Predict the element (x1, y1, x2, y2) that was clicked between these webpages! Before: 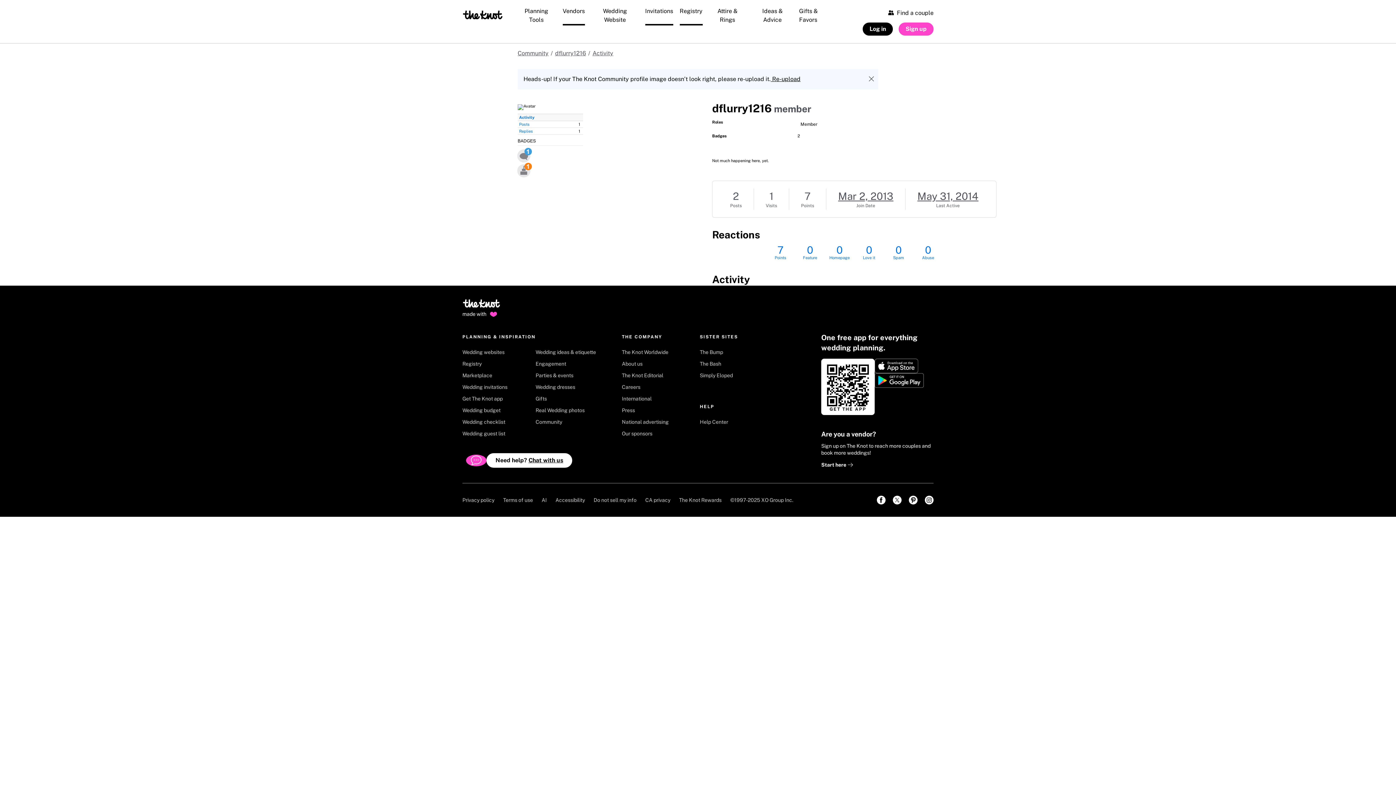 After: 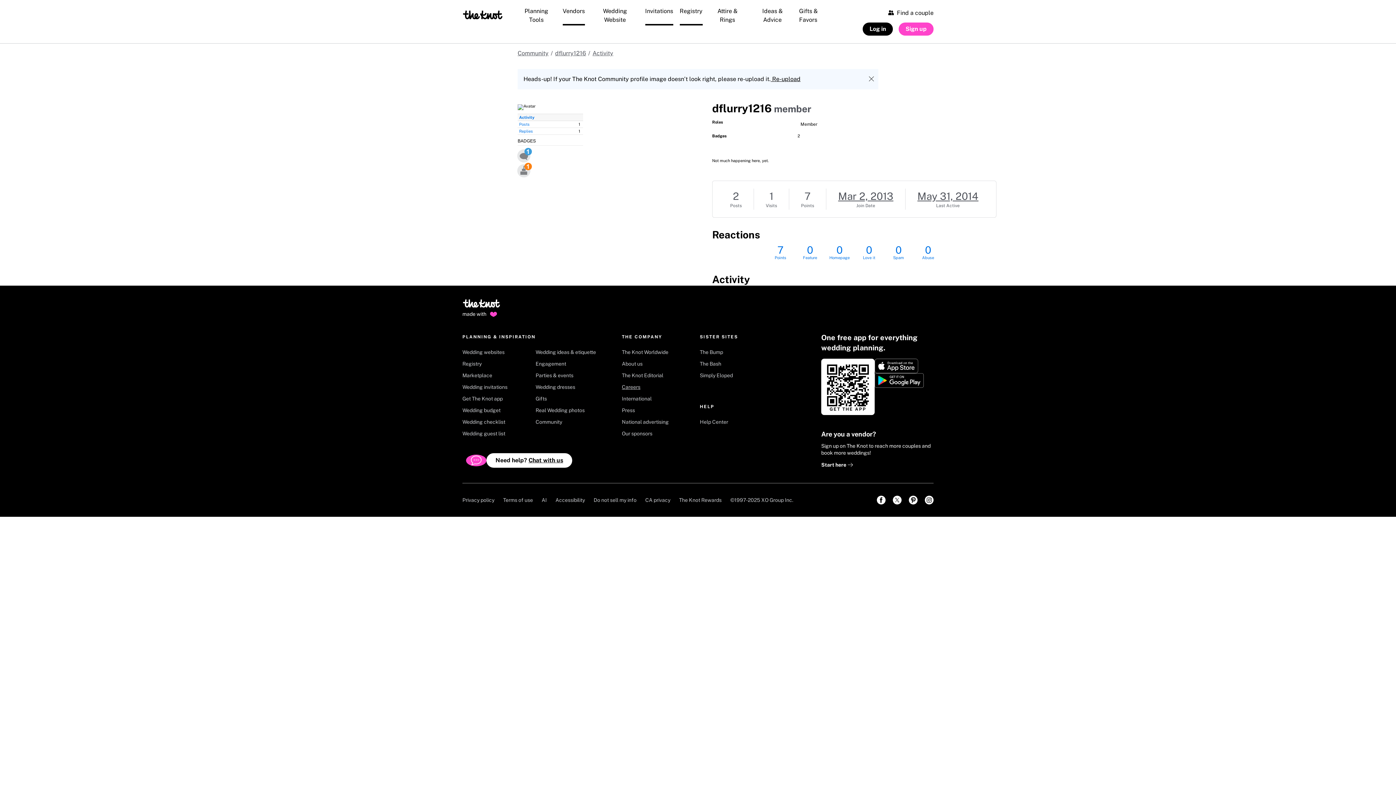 Action: bbox: (622, 383, 679, 395) label: Careers